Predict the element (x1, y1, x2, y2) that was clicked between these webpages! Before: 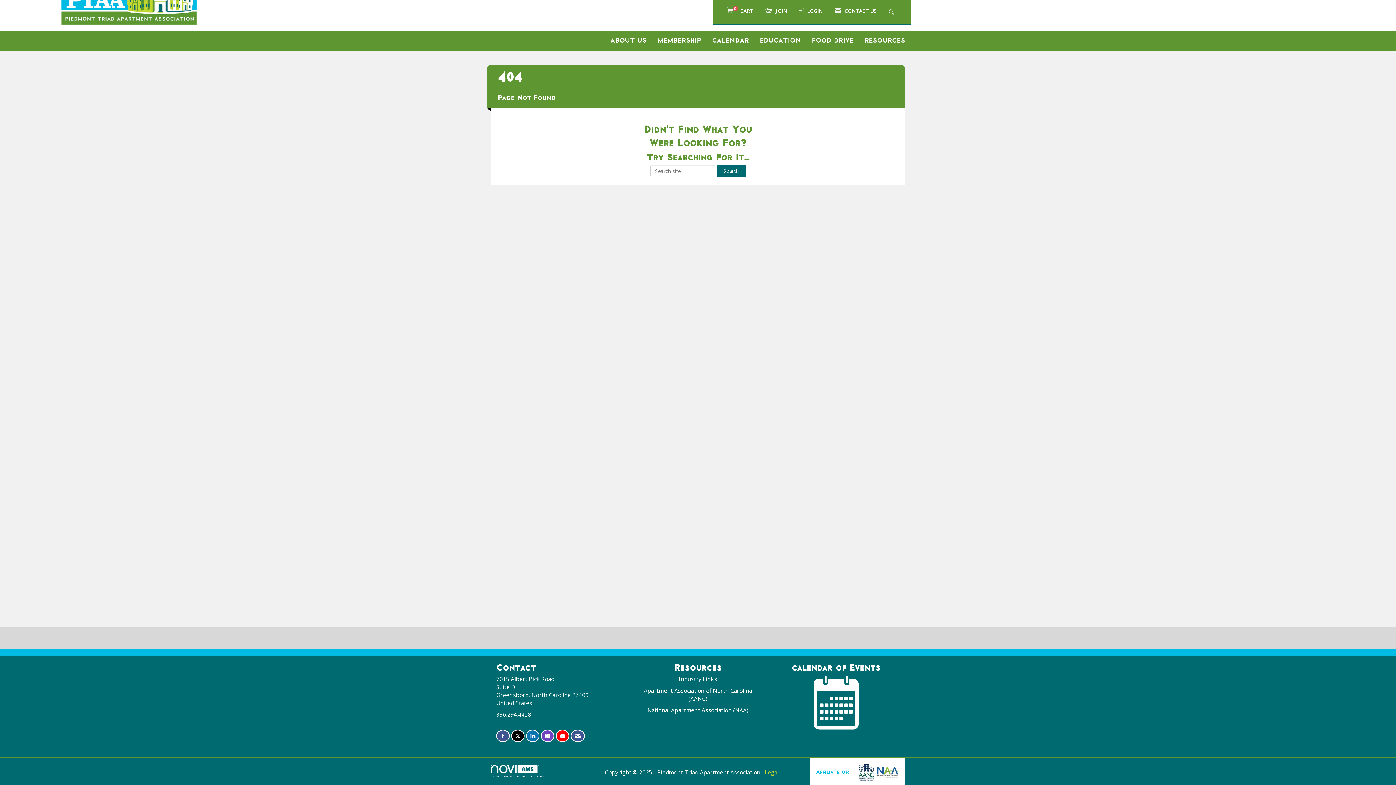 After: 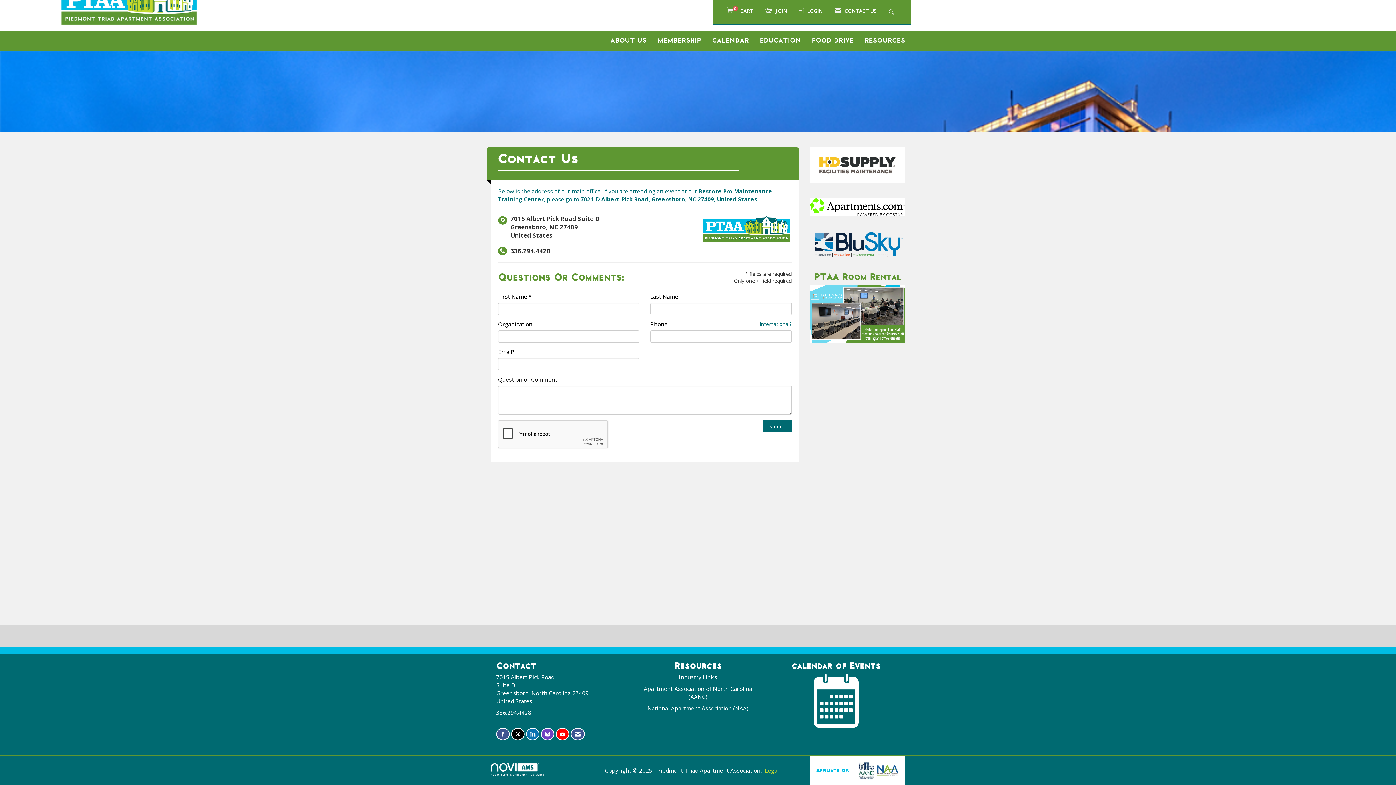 Action: label:  CONTACT US bbox: (832, 3, 879, 17)